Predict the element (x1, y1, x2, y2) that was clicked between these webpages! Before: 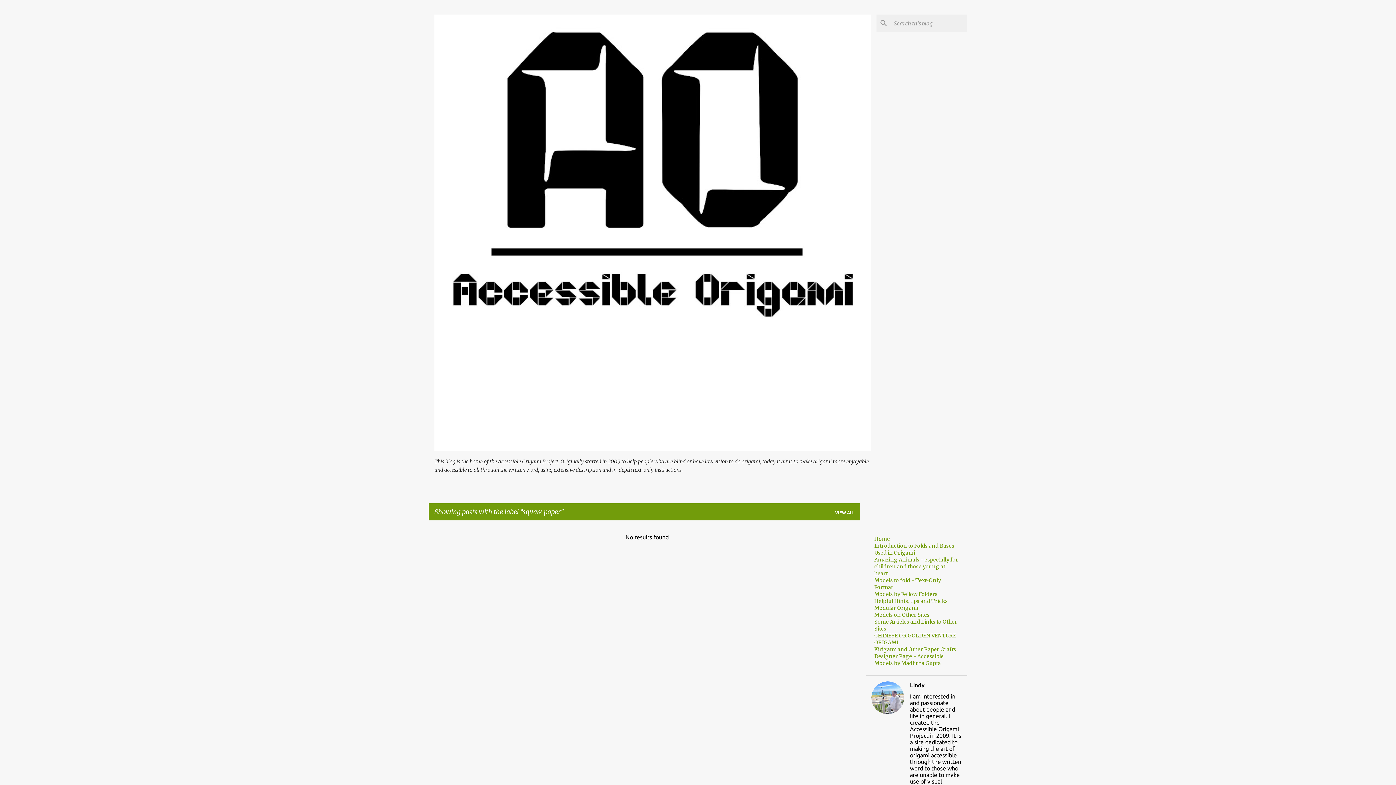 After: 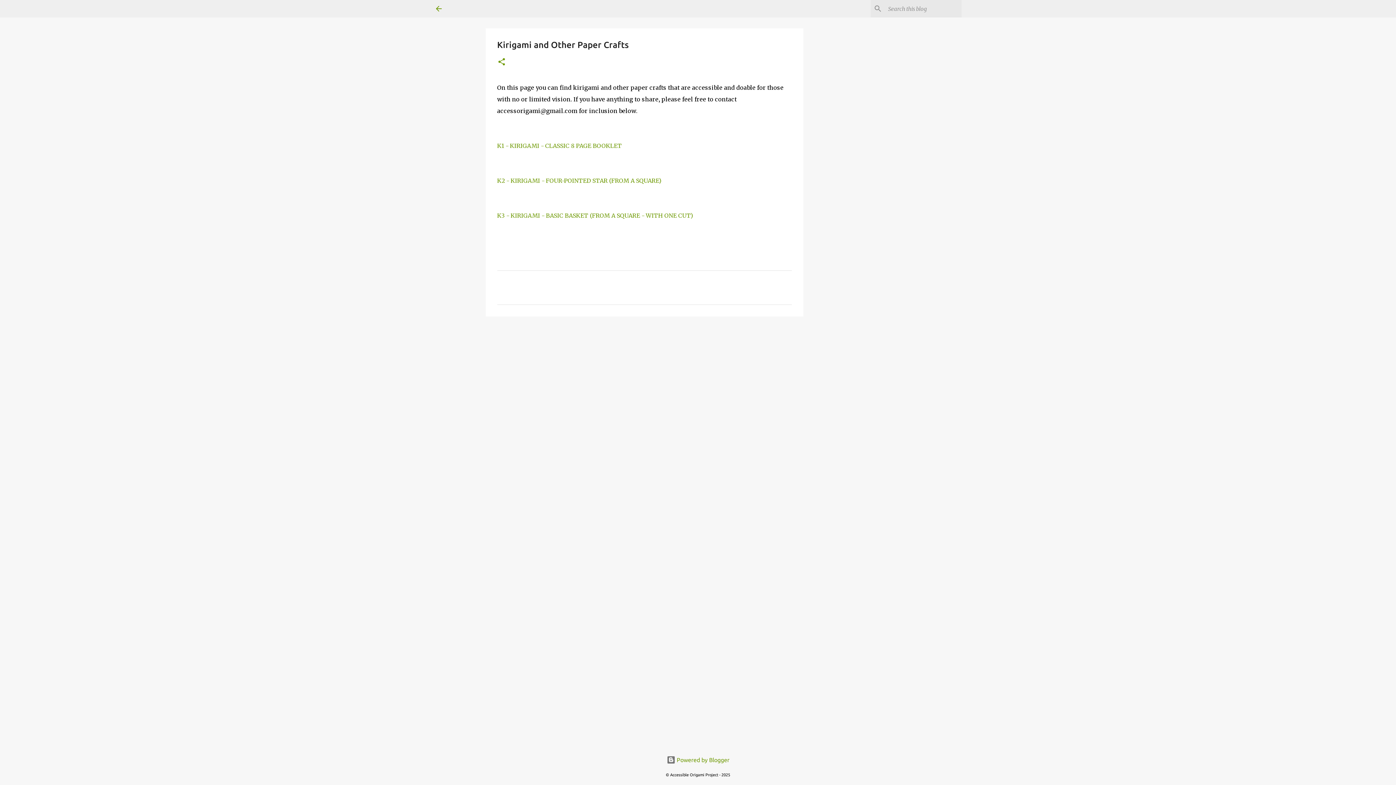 Action: label: Kirigami and Other Paper Crafts bbox: (874, 646, 956, 653)